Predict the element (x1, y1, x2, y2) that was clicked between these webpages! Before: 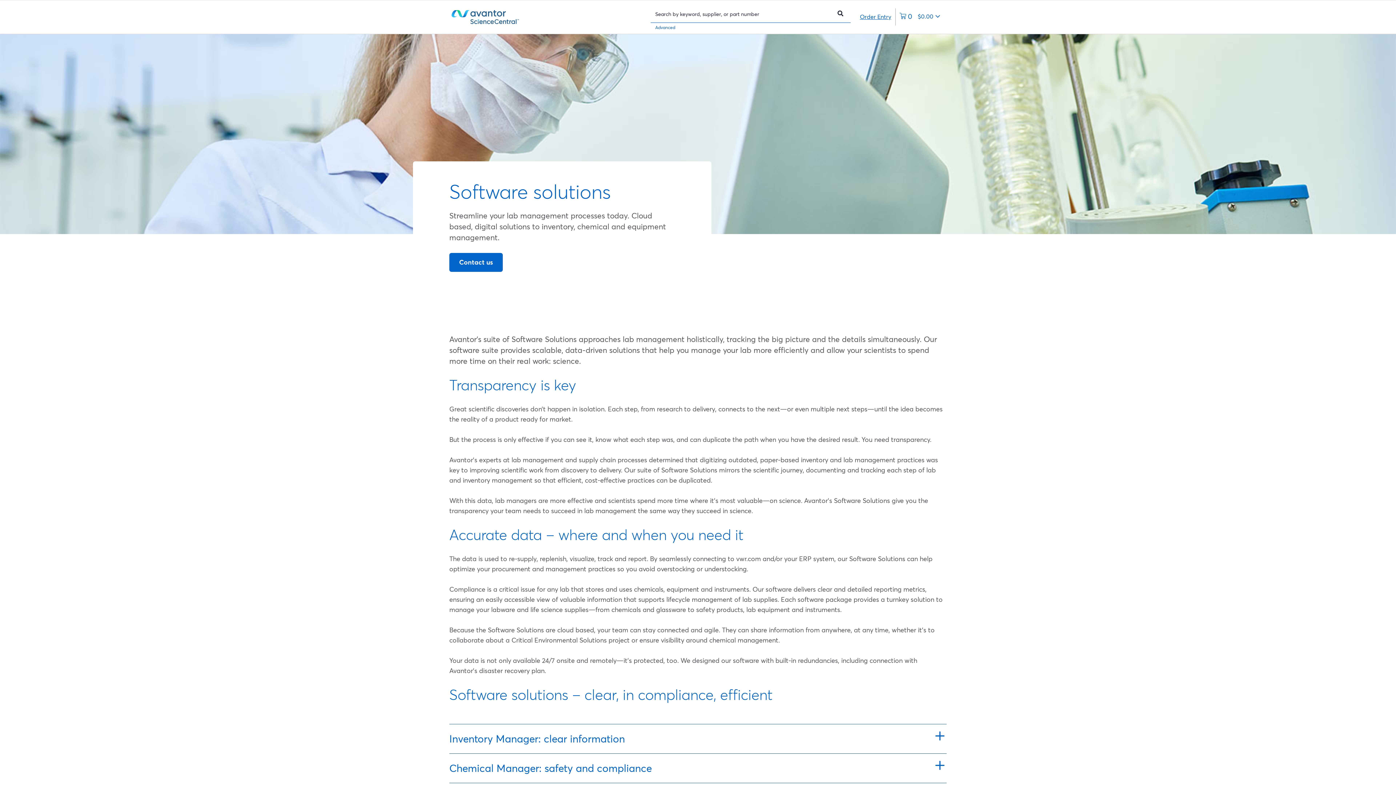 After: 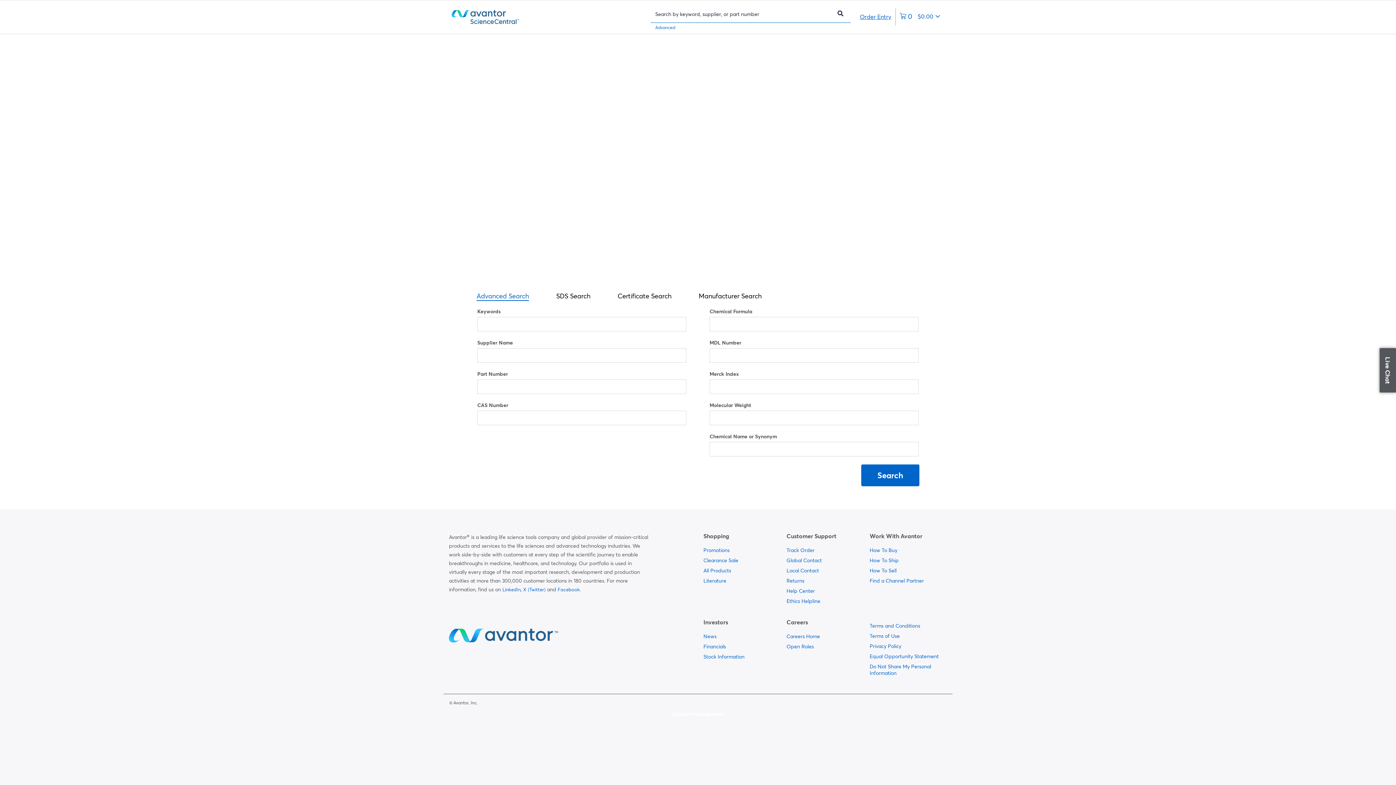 Action: label: Advanced bbox: (651, 24, 679, 30)